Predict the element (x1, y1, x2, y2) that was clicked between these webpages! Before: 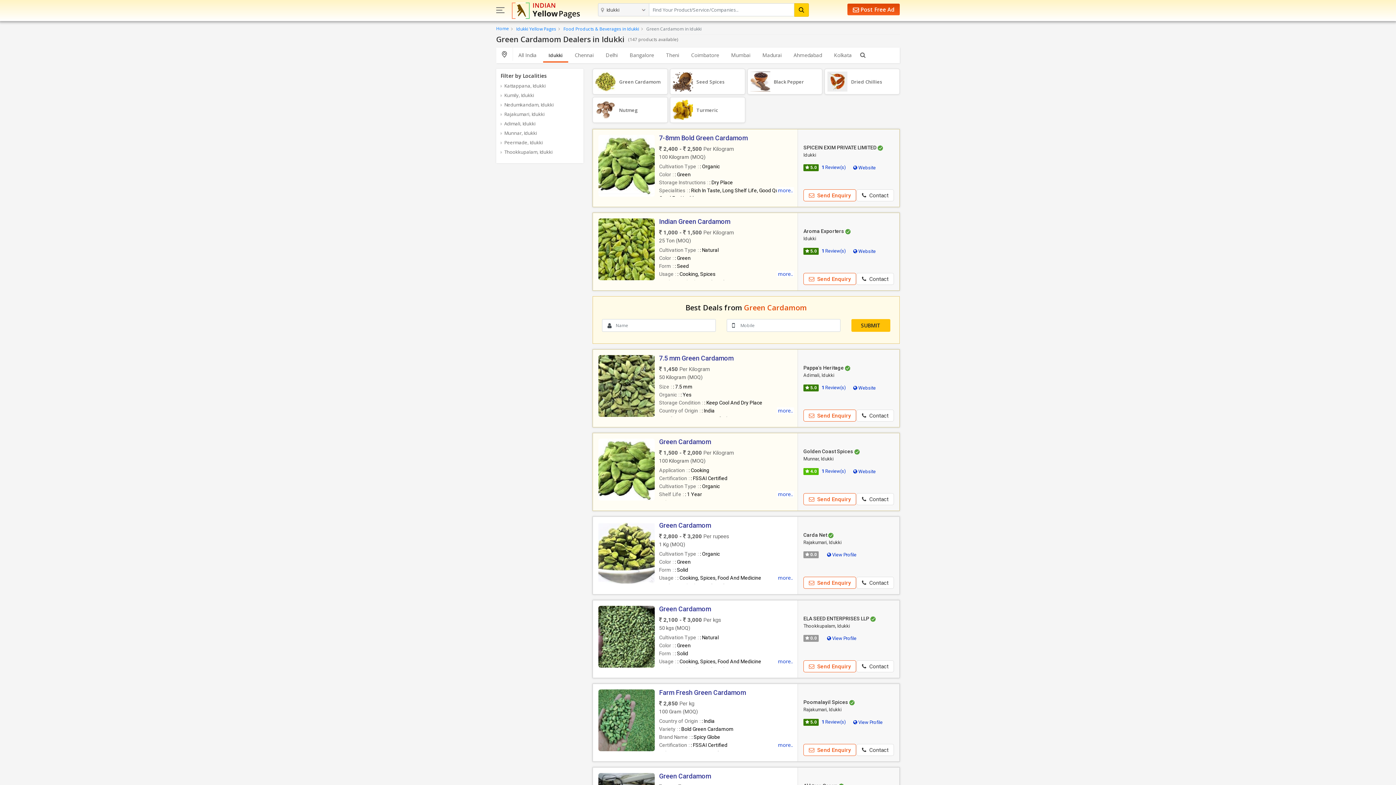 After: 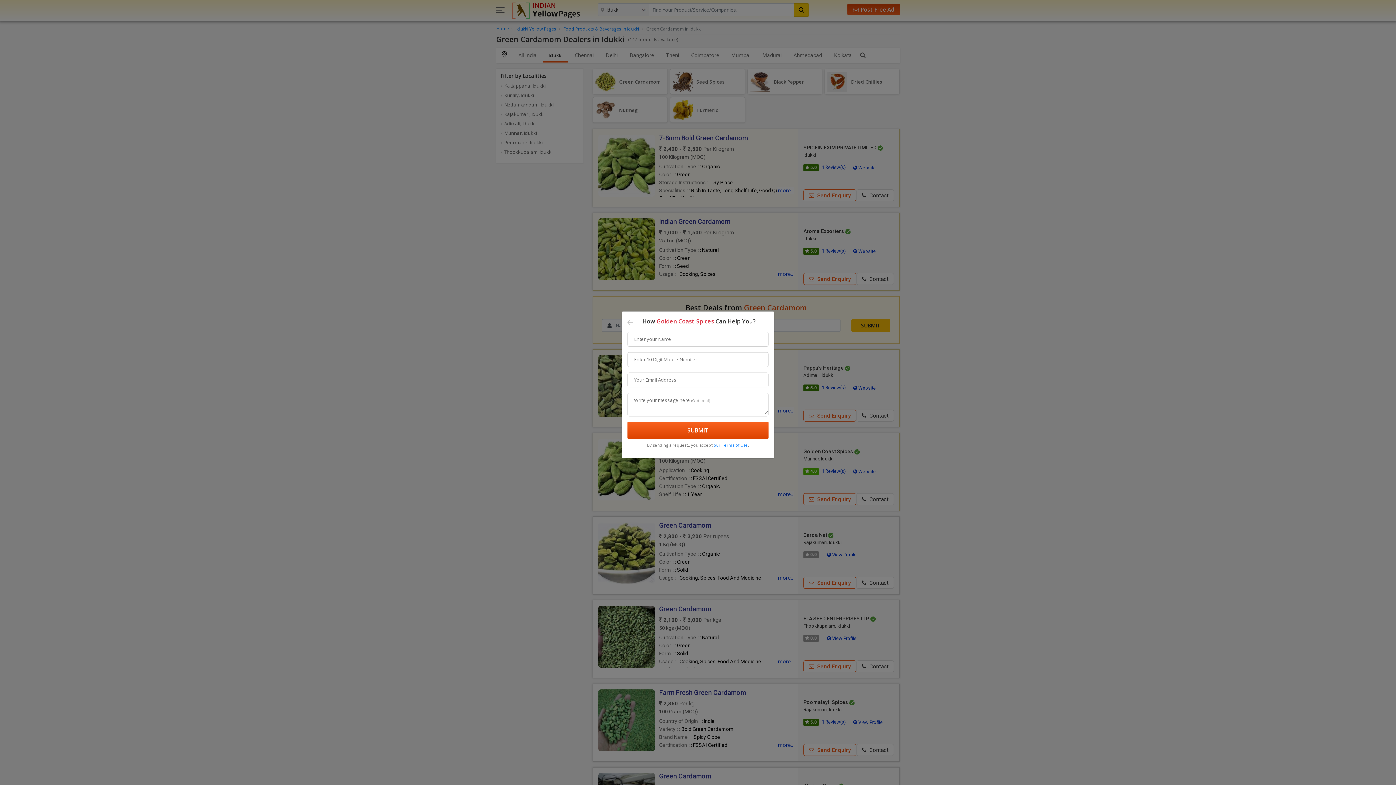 Action: label:  Contact bbox: (856, 493, 894, 505)